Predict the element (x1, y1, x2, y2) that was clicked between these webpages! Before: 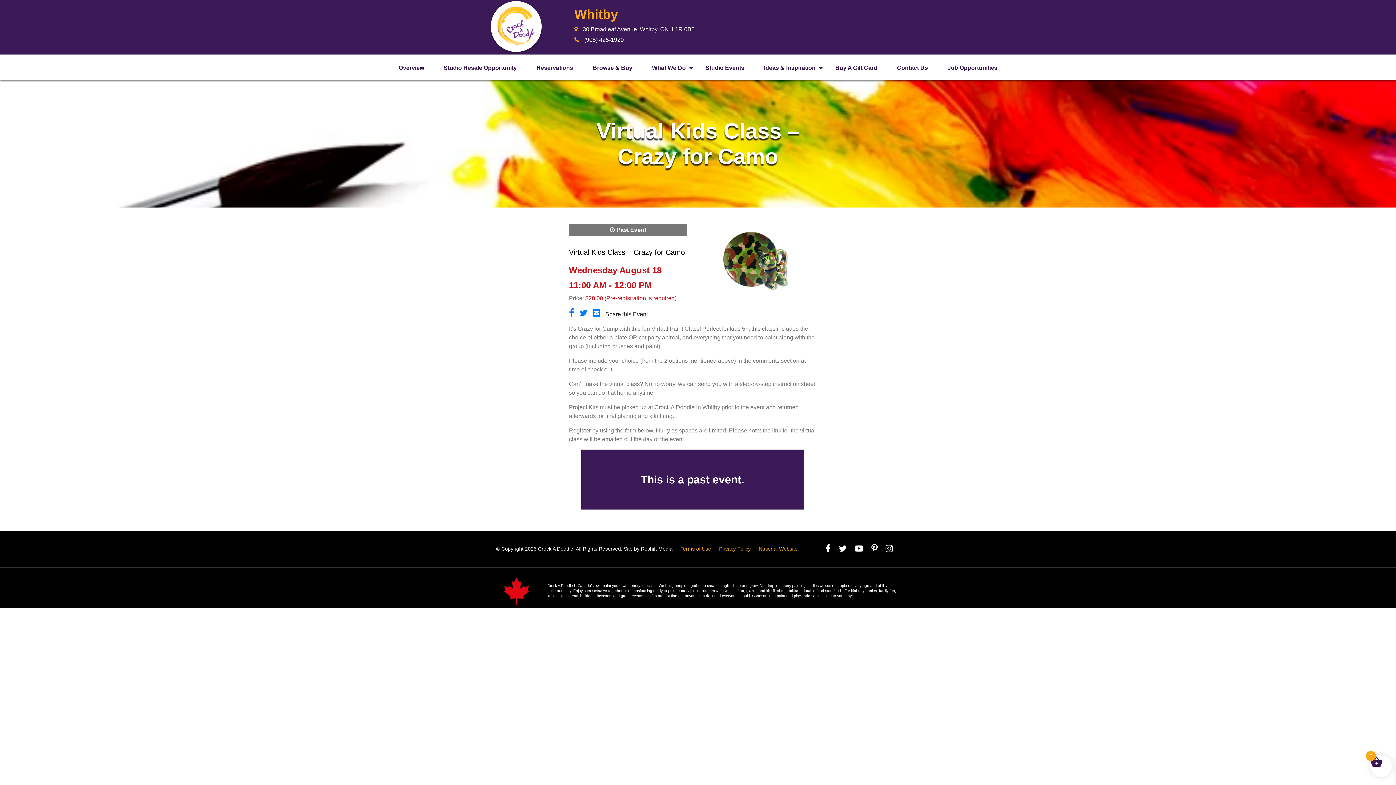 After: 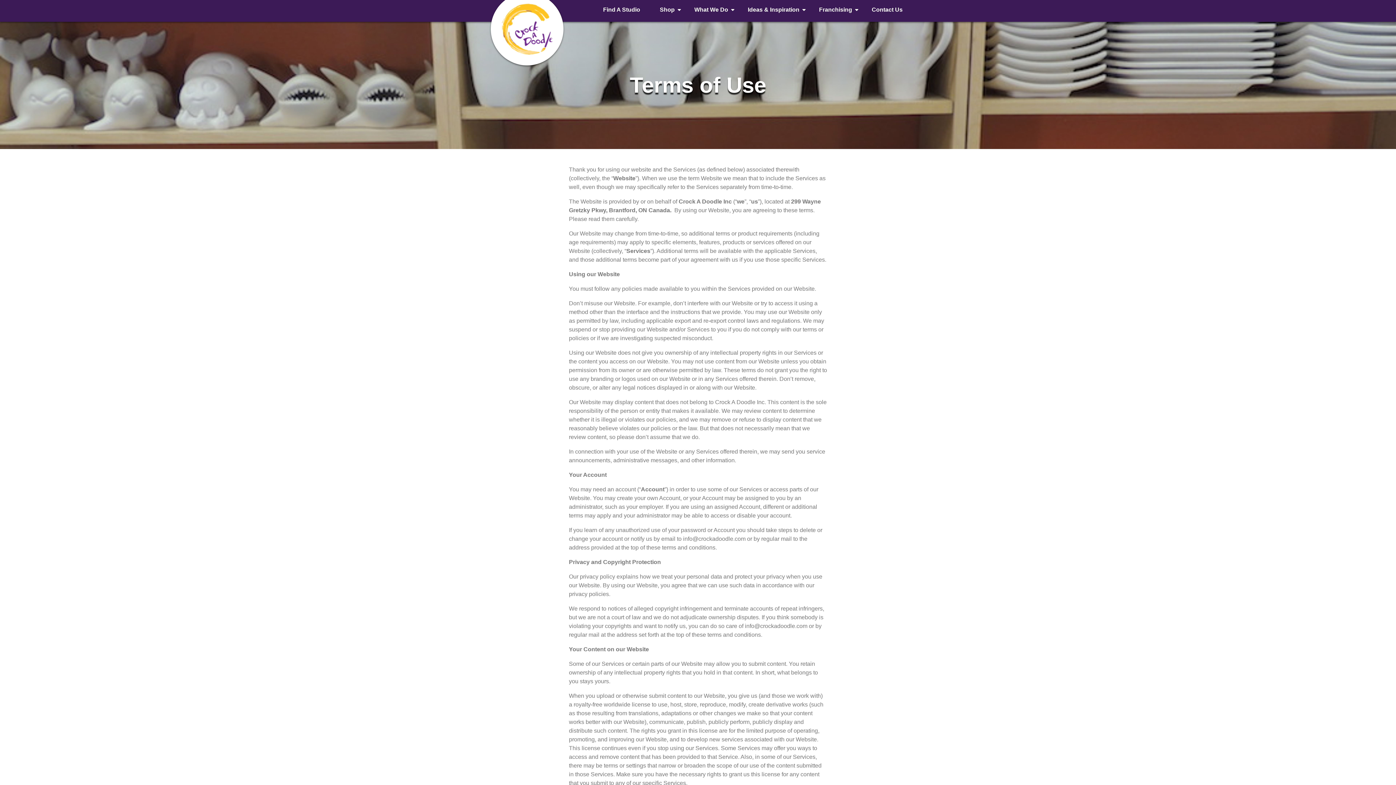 Action: label: Terms of Use bbox: (680, 546, 711, 552)